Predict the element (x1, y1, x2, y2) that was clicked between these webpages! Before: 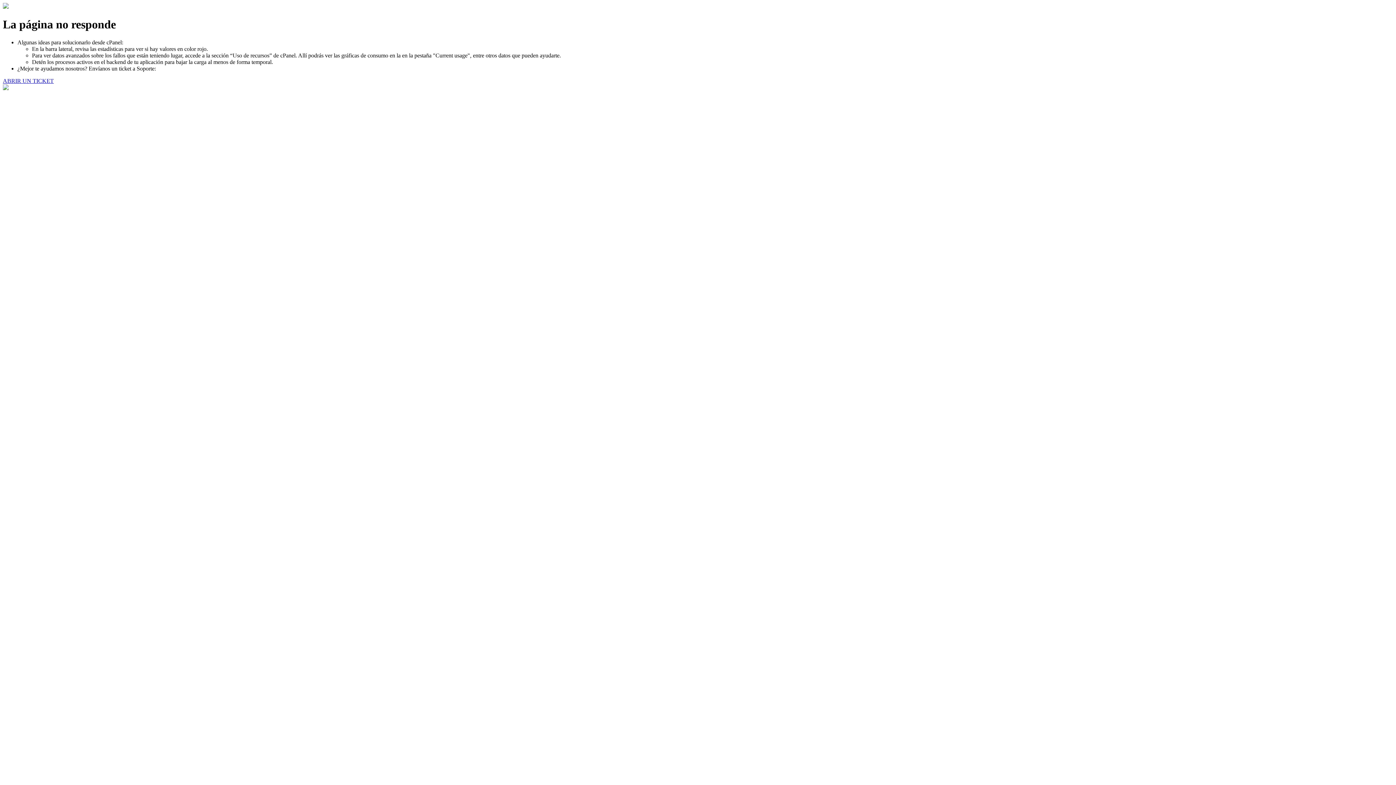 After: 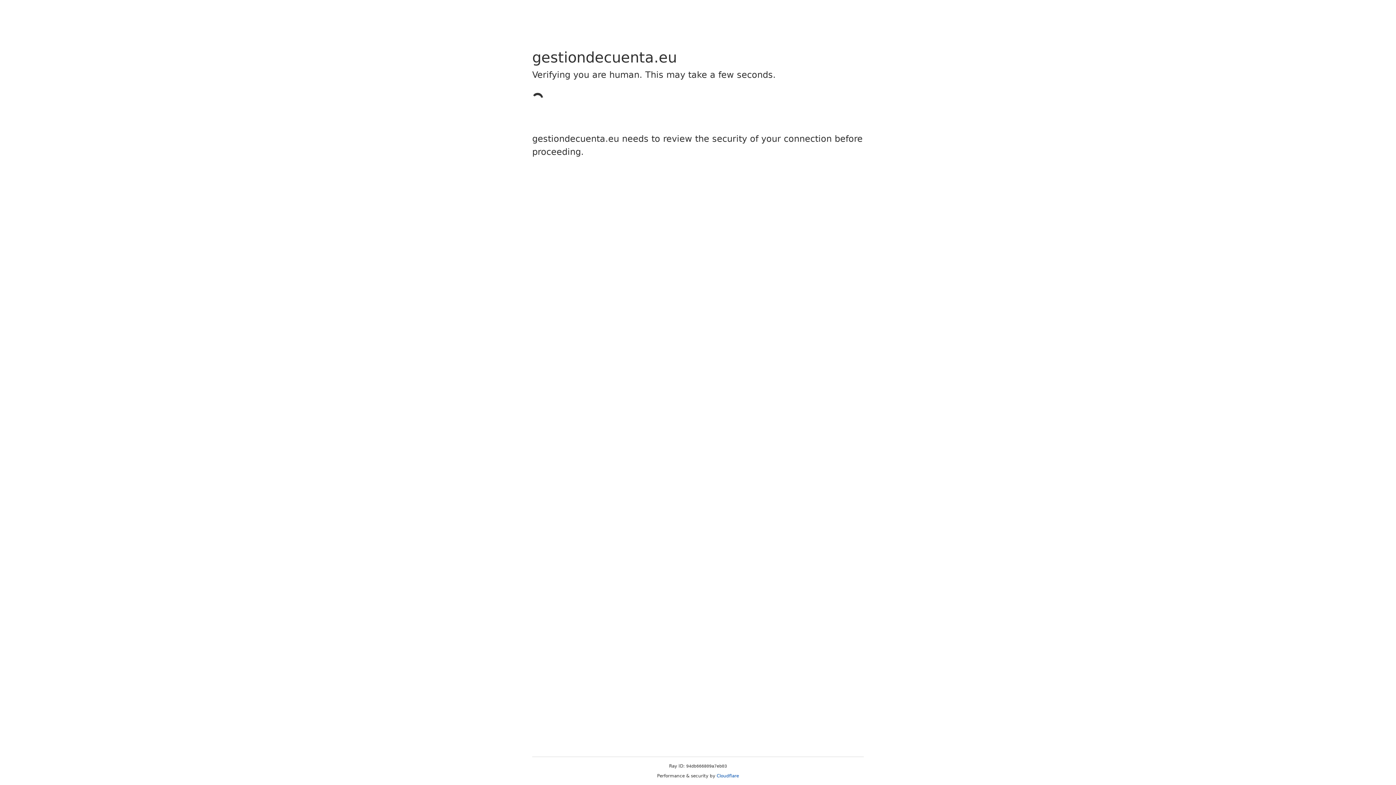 Action: label: ABRIR UN TICKET bbox: (2, 77, 53, 83)